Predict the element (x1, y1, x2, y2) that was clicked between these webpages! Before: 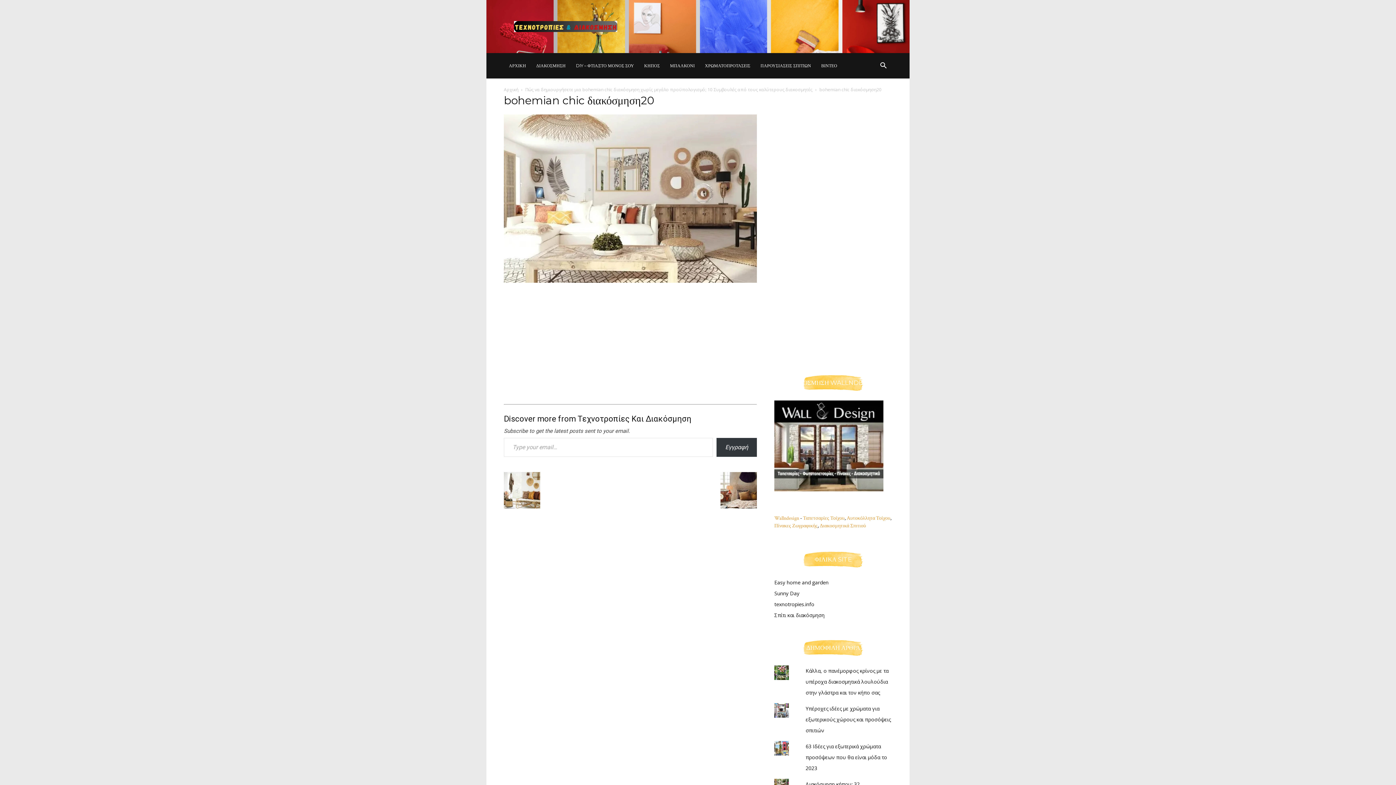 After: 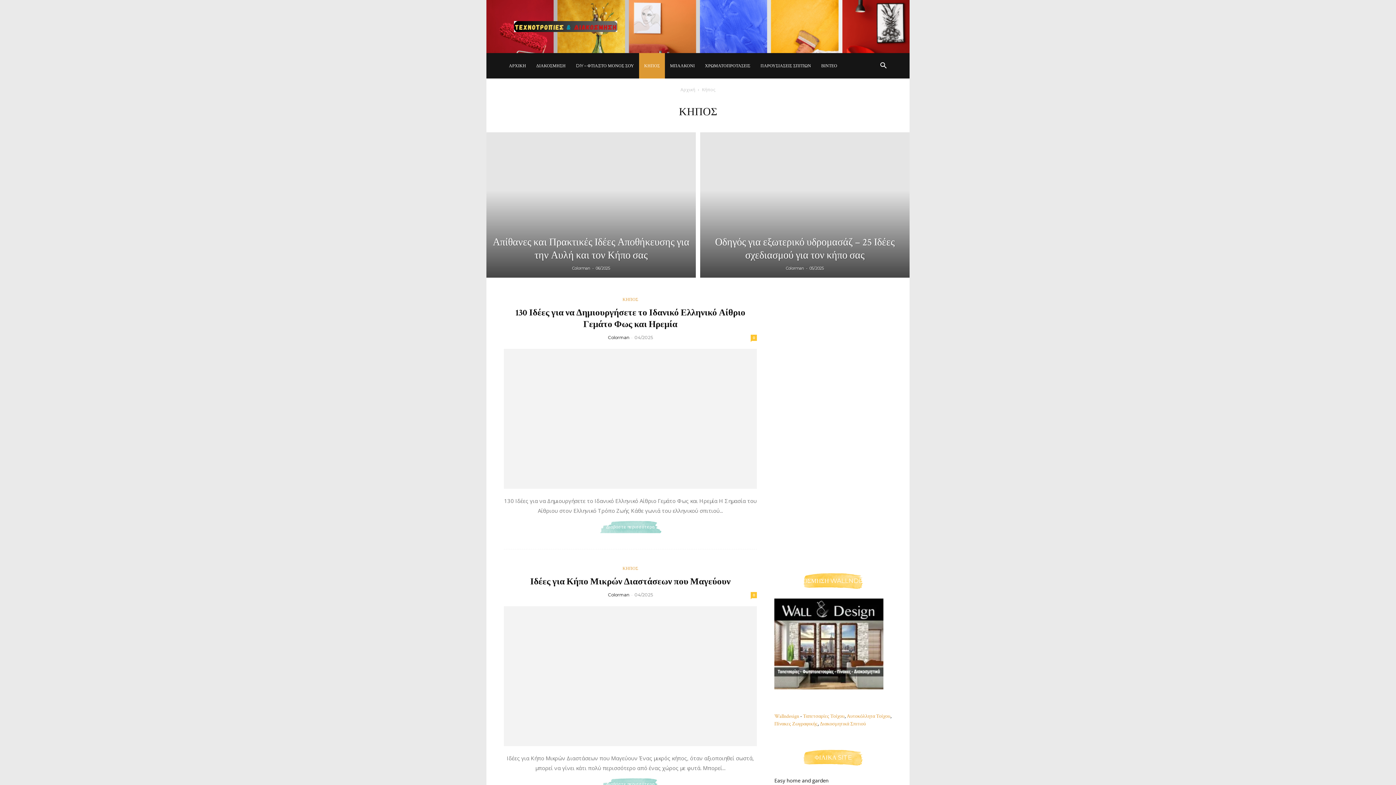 Action: label: ΚΗΠΟΣ bbox: (639, 53, 665, 78)